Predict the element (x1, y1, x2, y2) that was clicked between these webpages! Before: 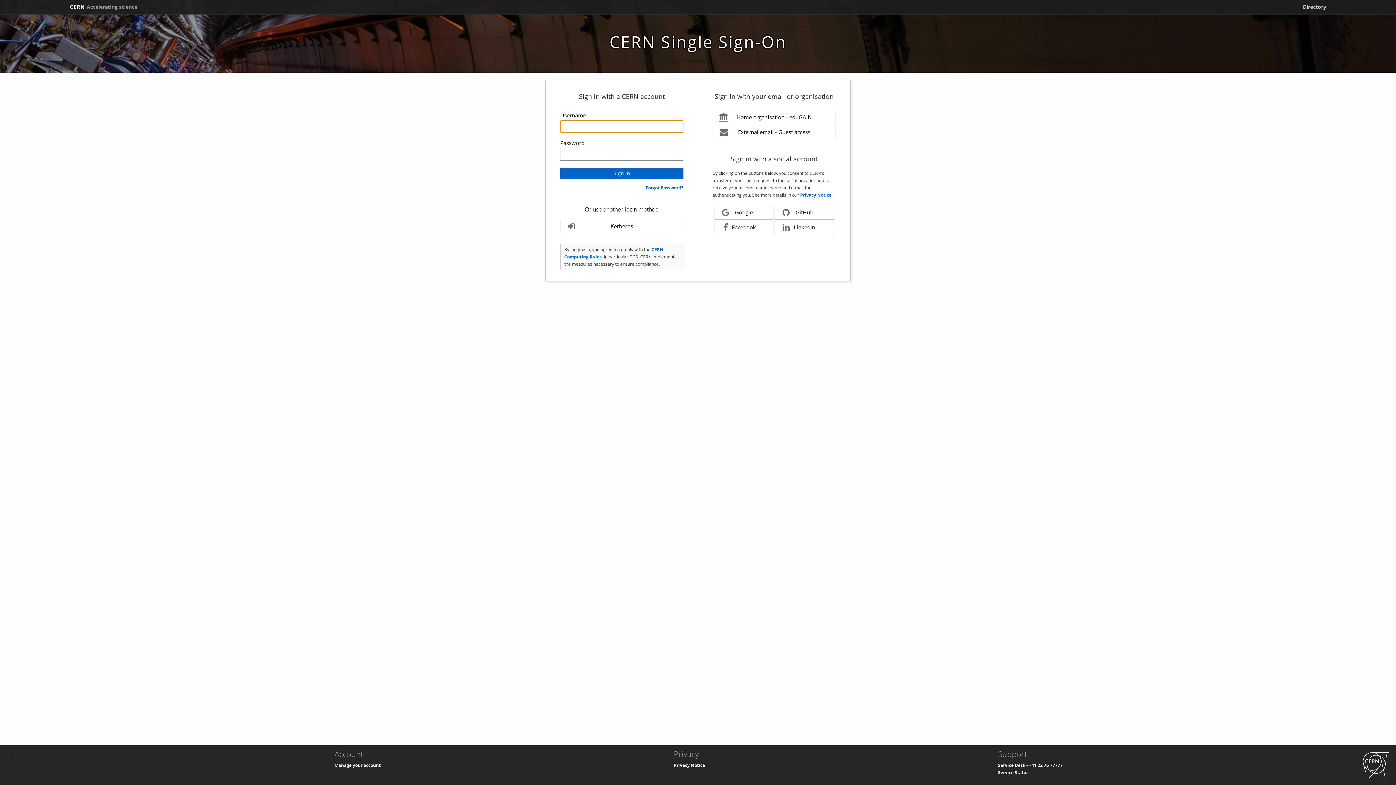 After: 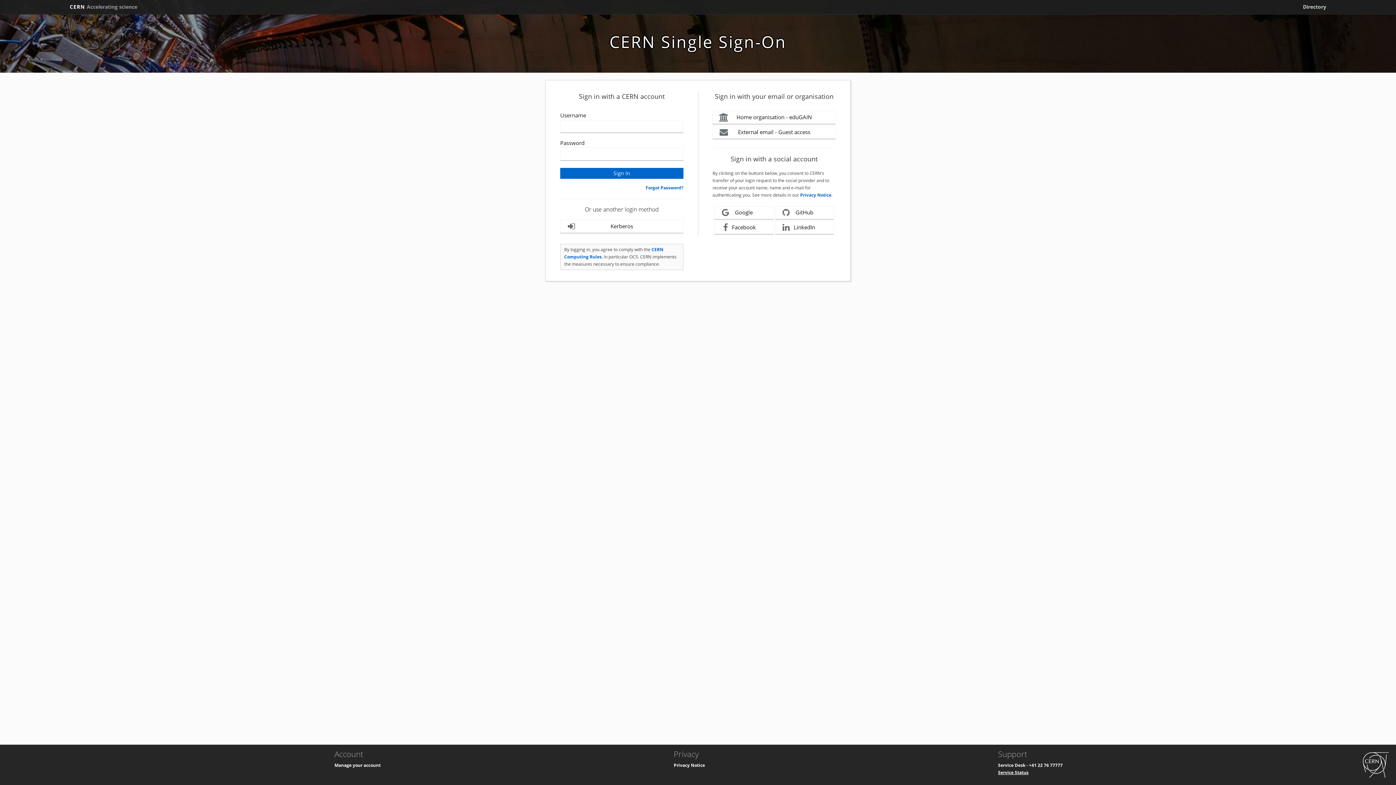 Action: label: Service Status bbox: (998, 769, 1028, 776)